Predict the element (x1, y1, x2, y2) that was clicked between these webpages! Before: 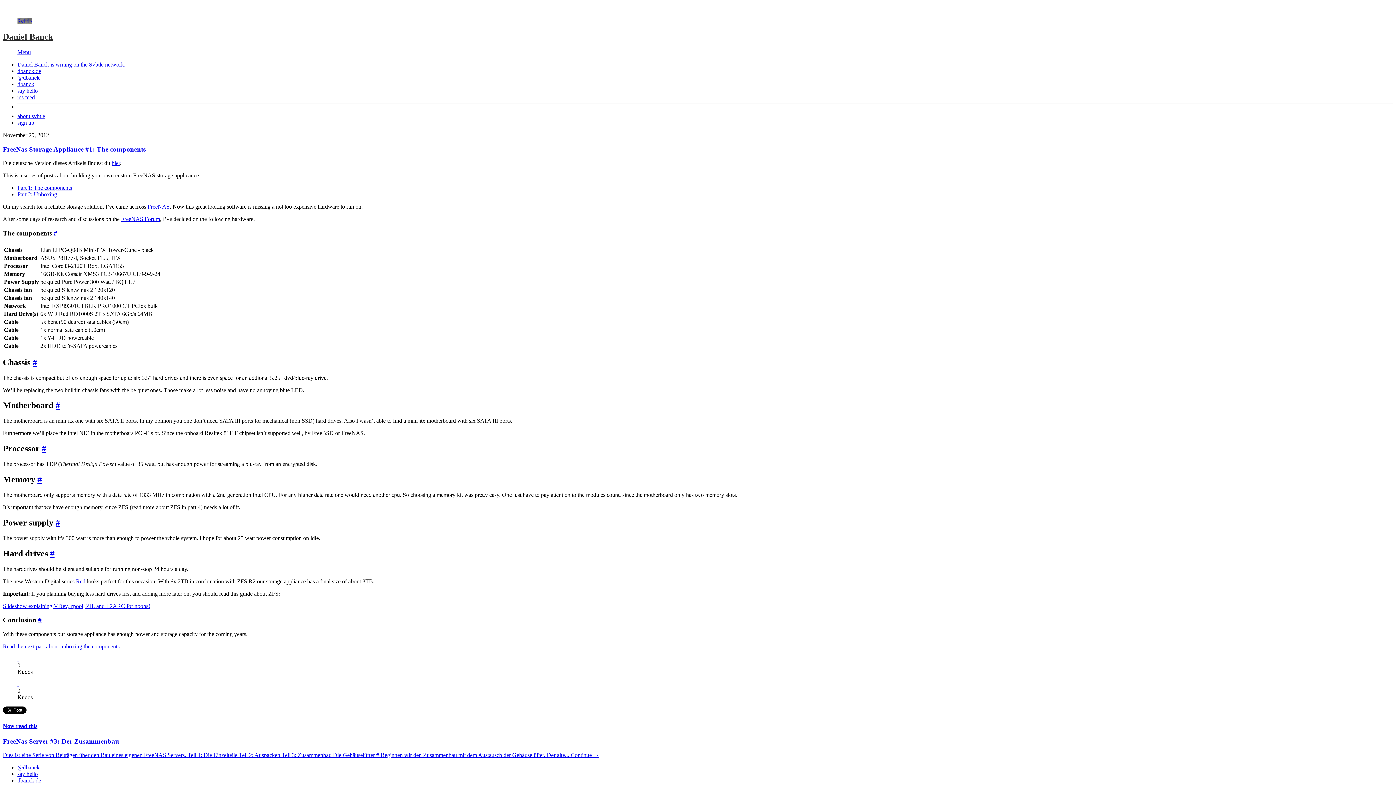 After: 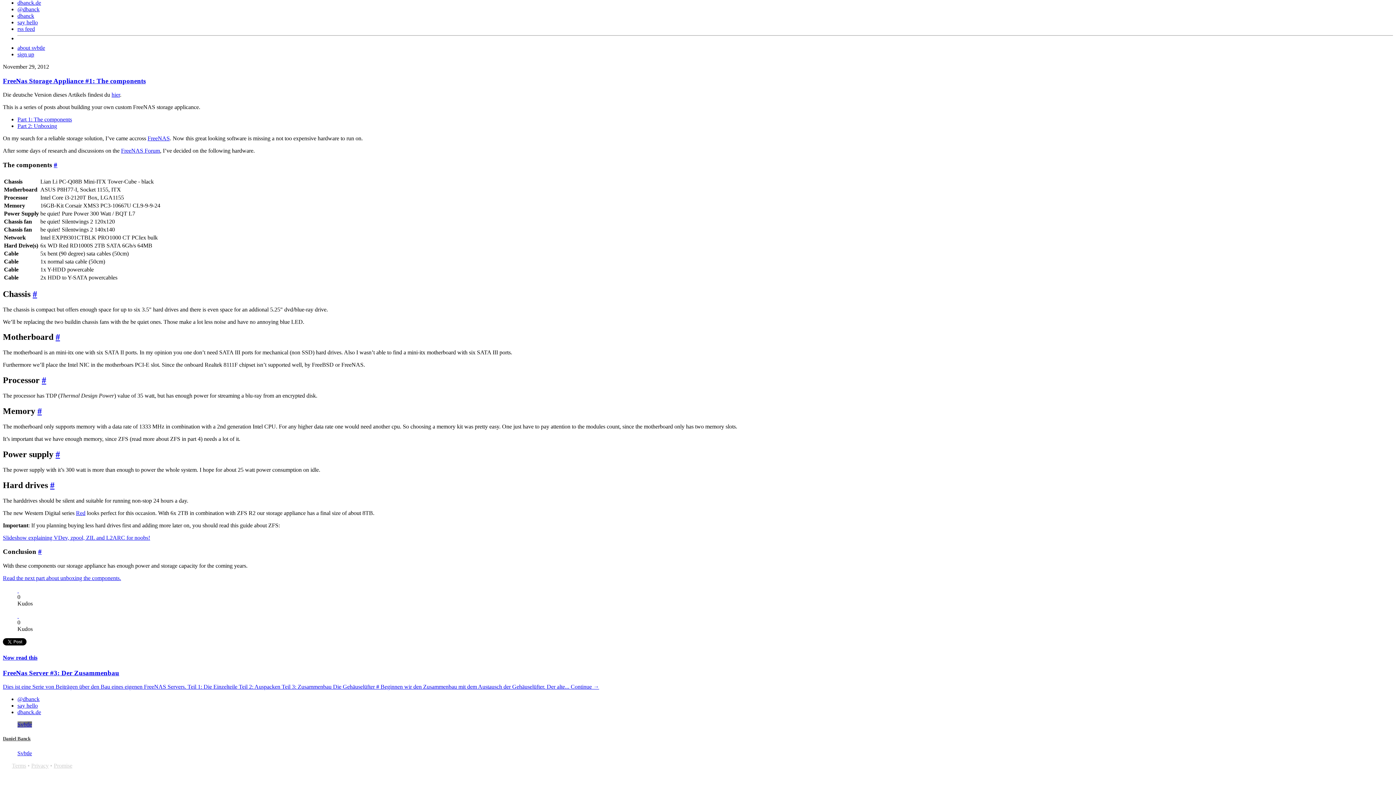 Action: bbox: (55, 518, 60, 527) label: #